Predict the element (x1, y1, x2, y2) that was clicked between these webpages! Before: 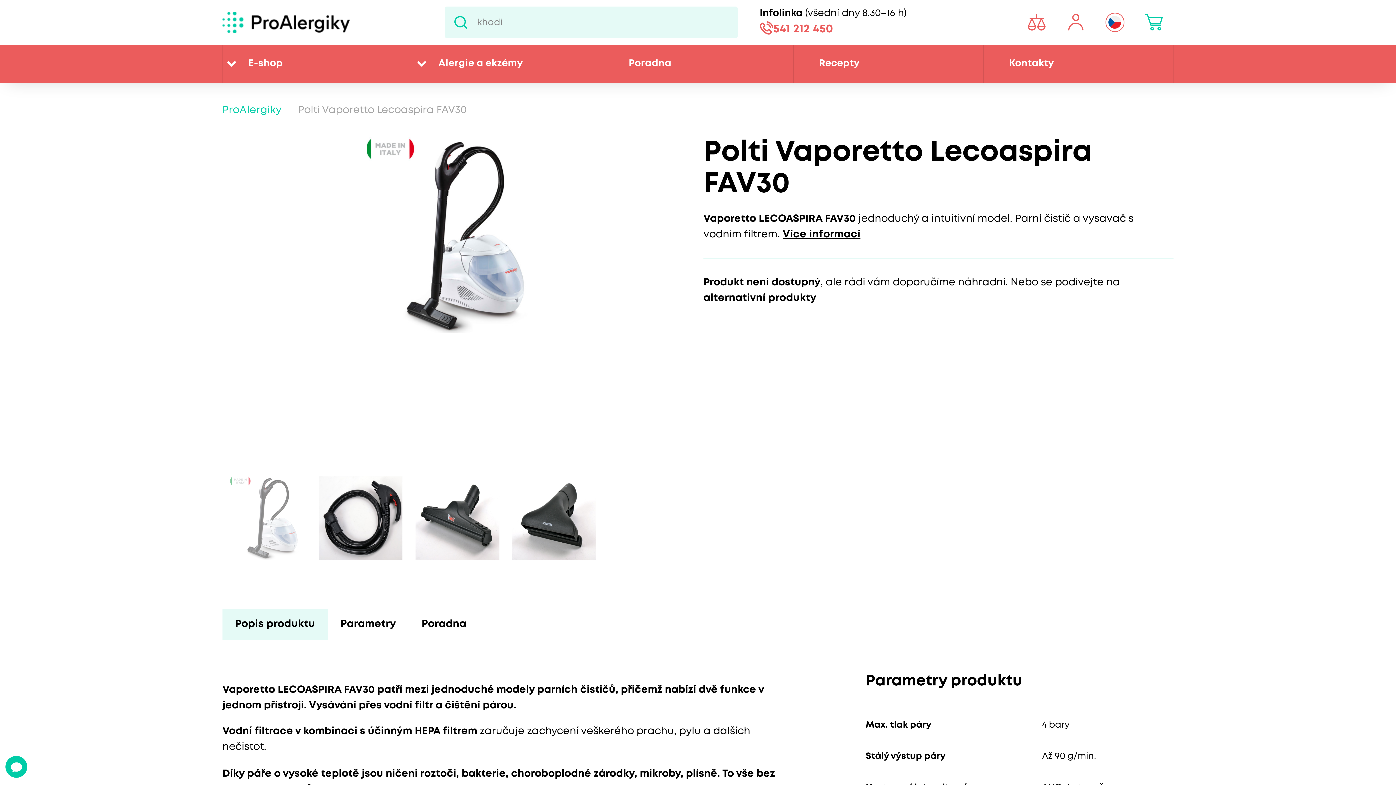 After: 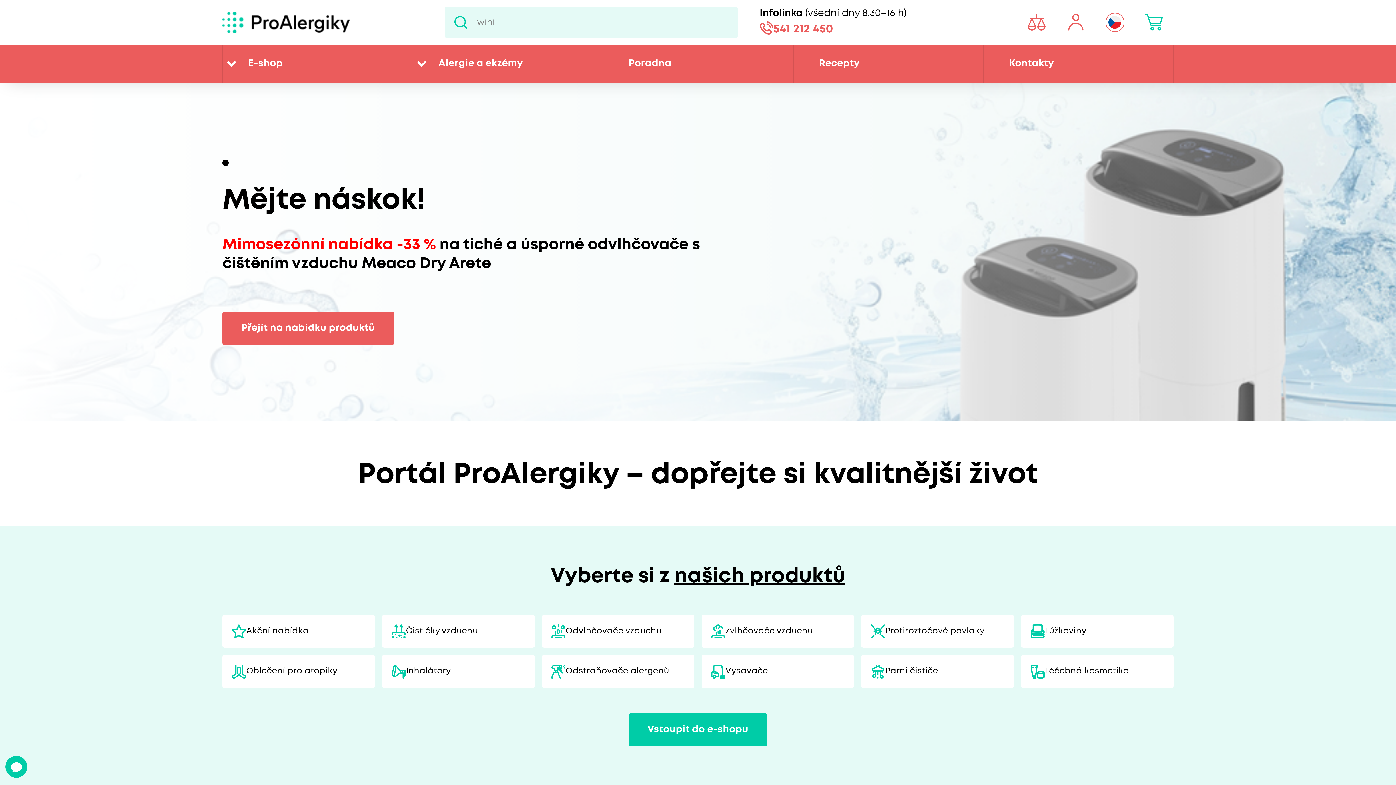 Action: label: ProAlergiky bbox: (222, 105, 281, 114)